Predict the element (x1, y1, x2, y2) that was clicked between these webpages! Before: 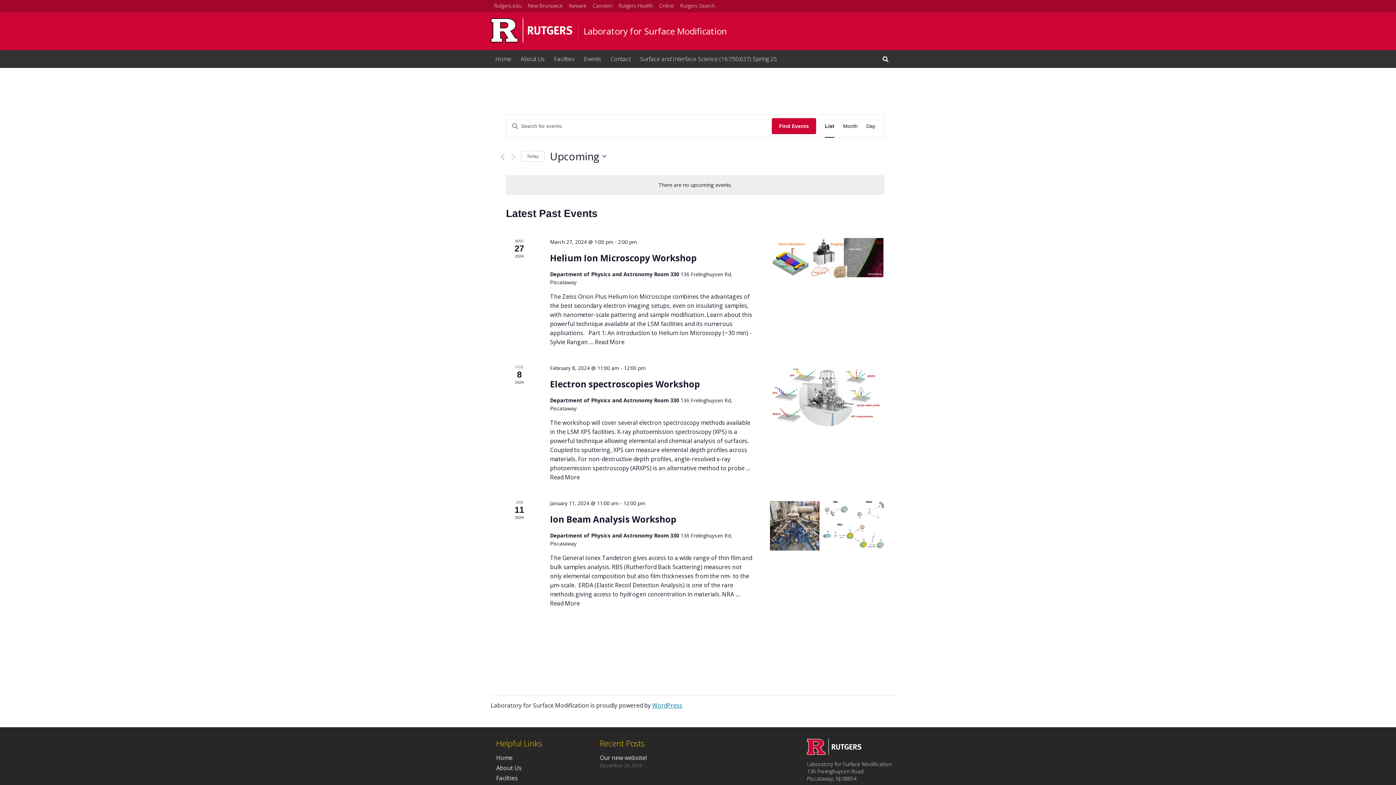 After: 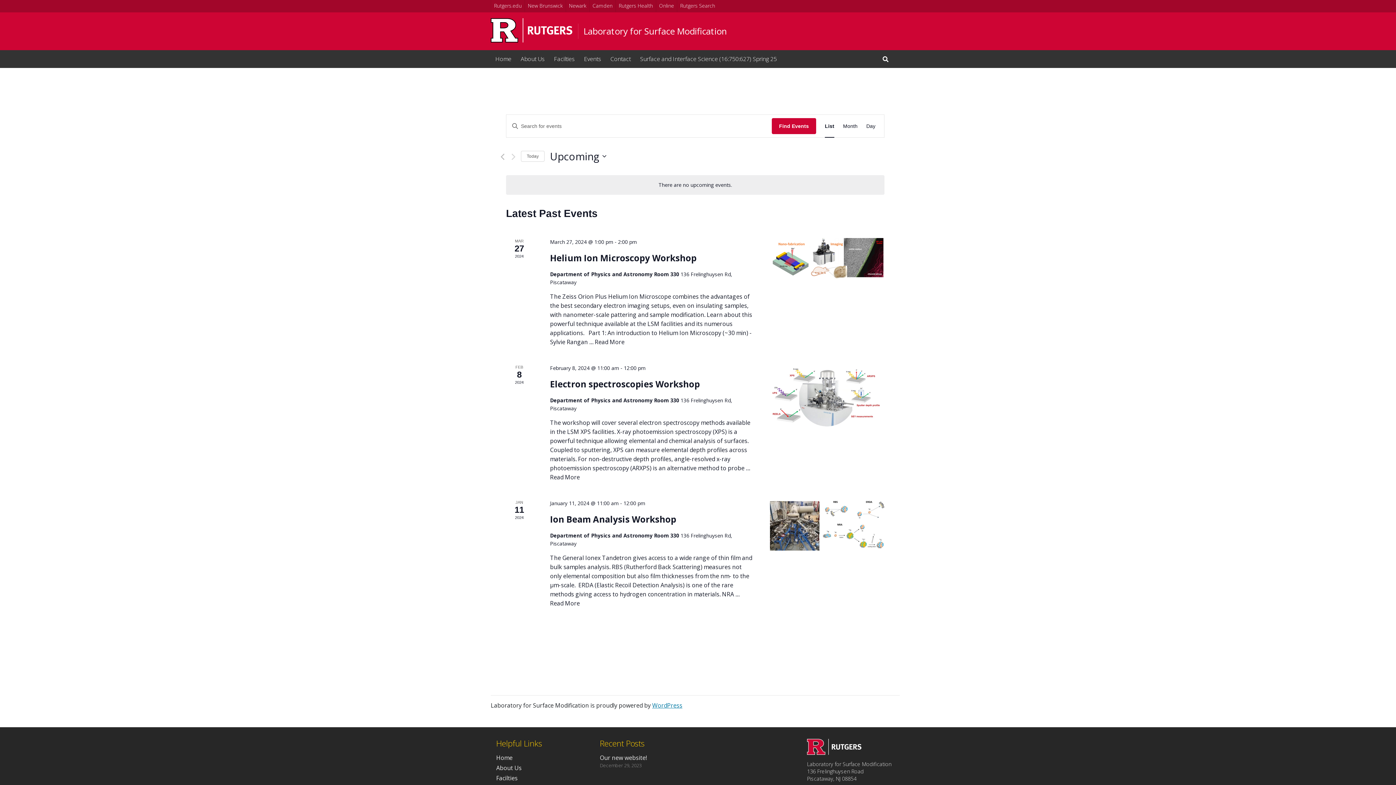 Action: label: Find Events bbox: (772, 118, 816, 134)